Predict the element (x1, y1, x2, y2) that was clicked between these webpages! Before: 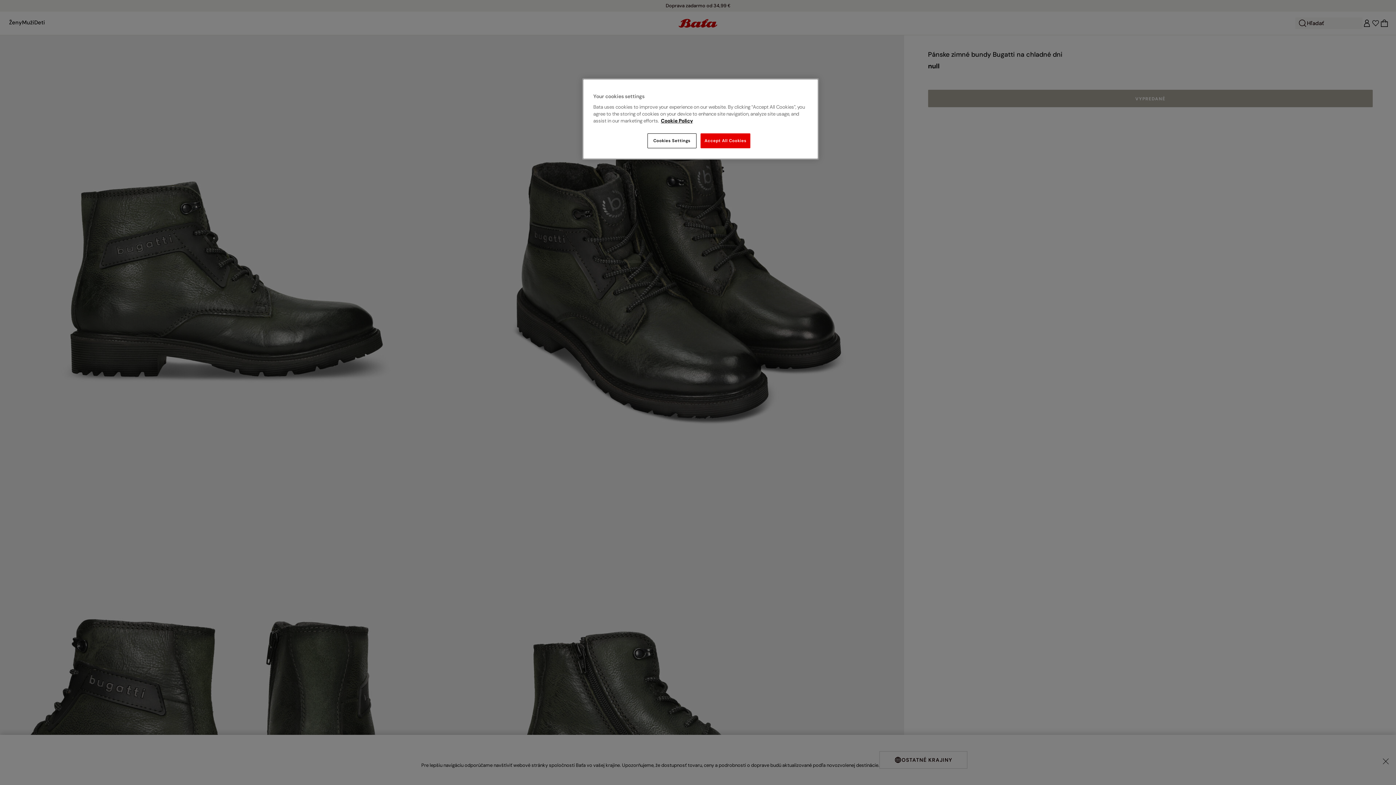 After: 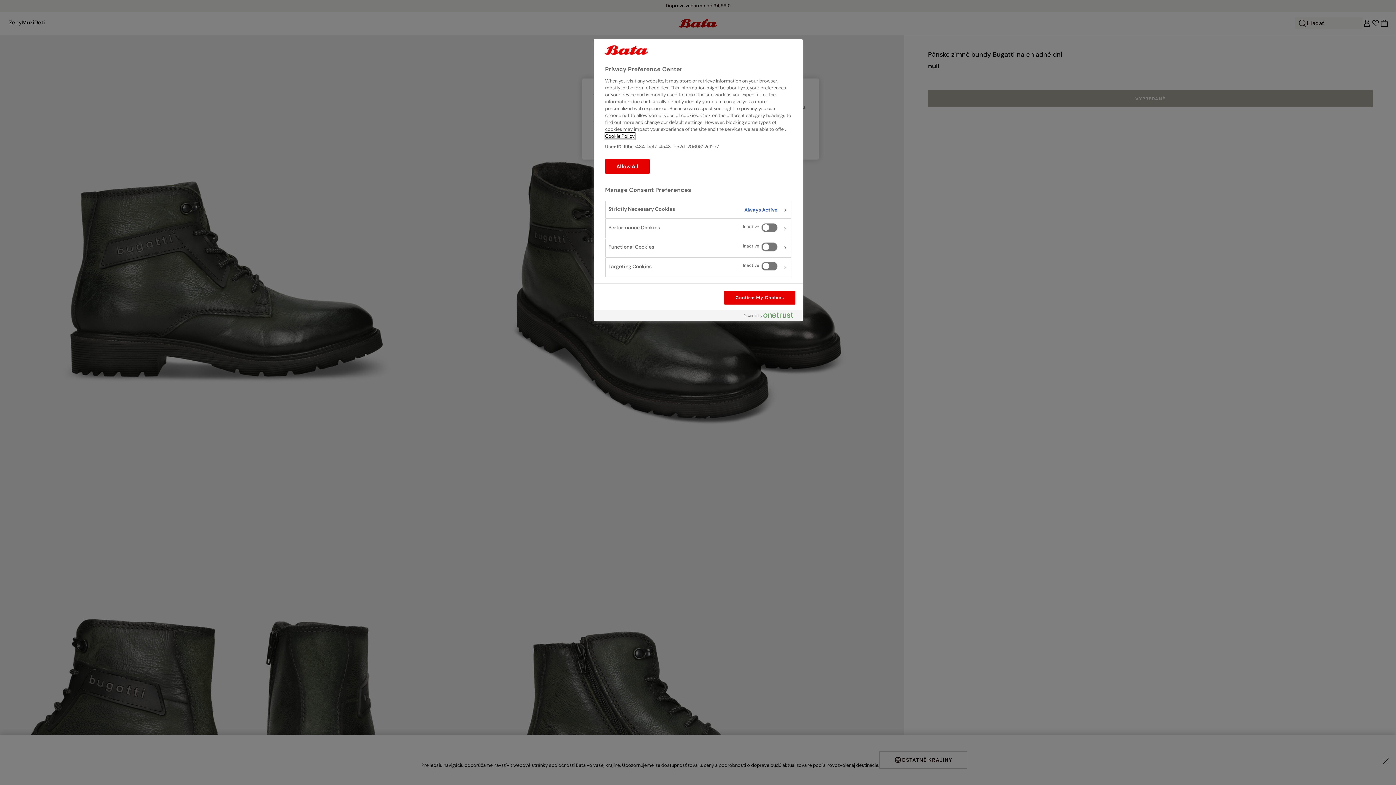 Action: bbox: (647, 133, 696, 148) label: Cookies Settings